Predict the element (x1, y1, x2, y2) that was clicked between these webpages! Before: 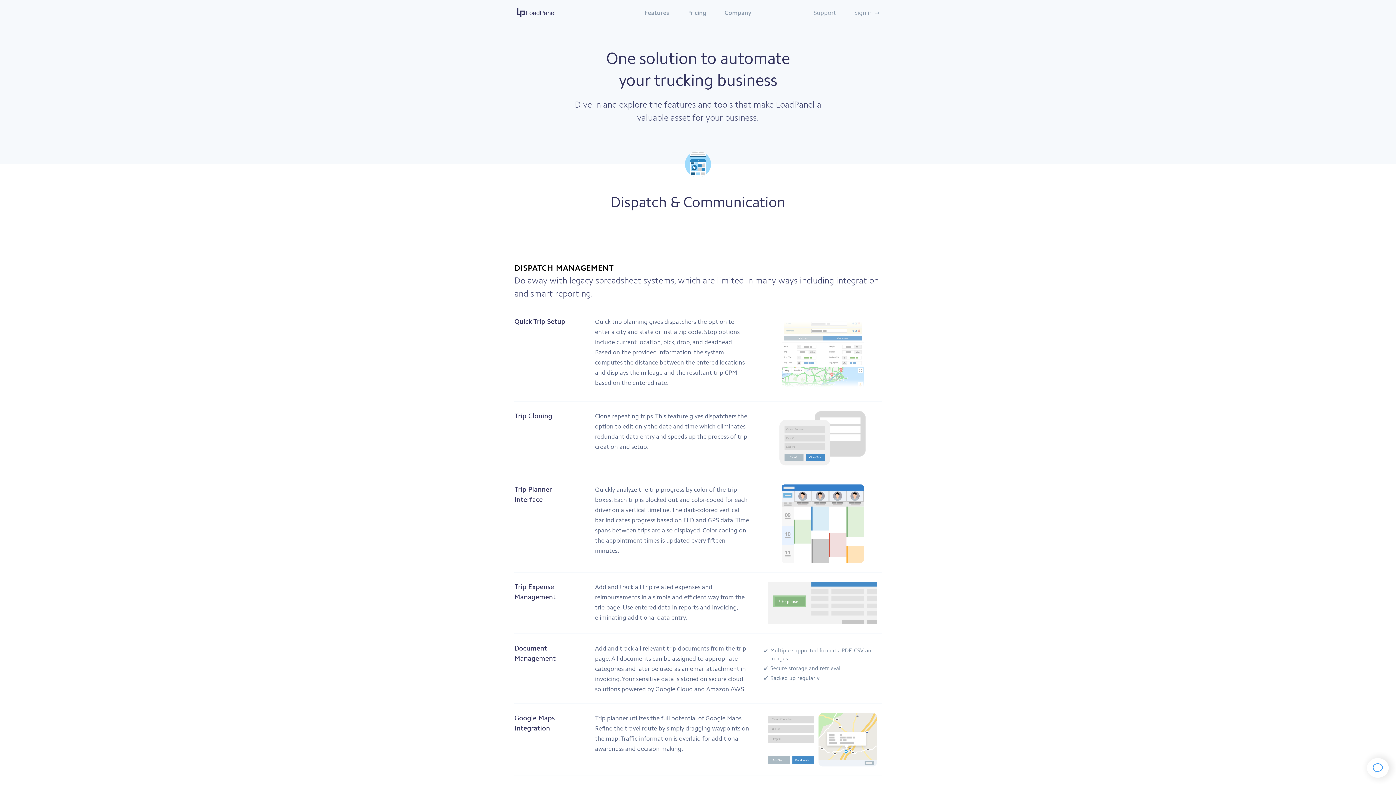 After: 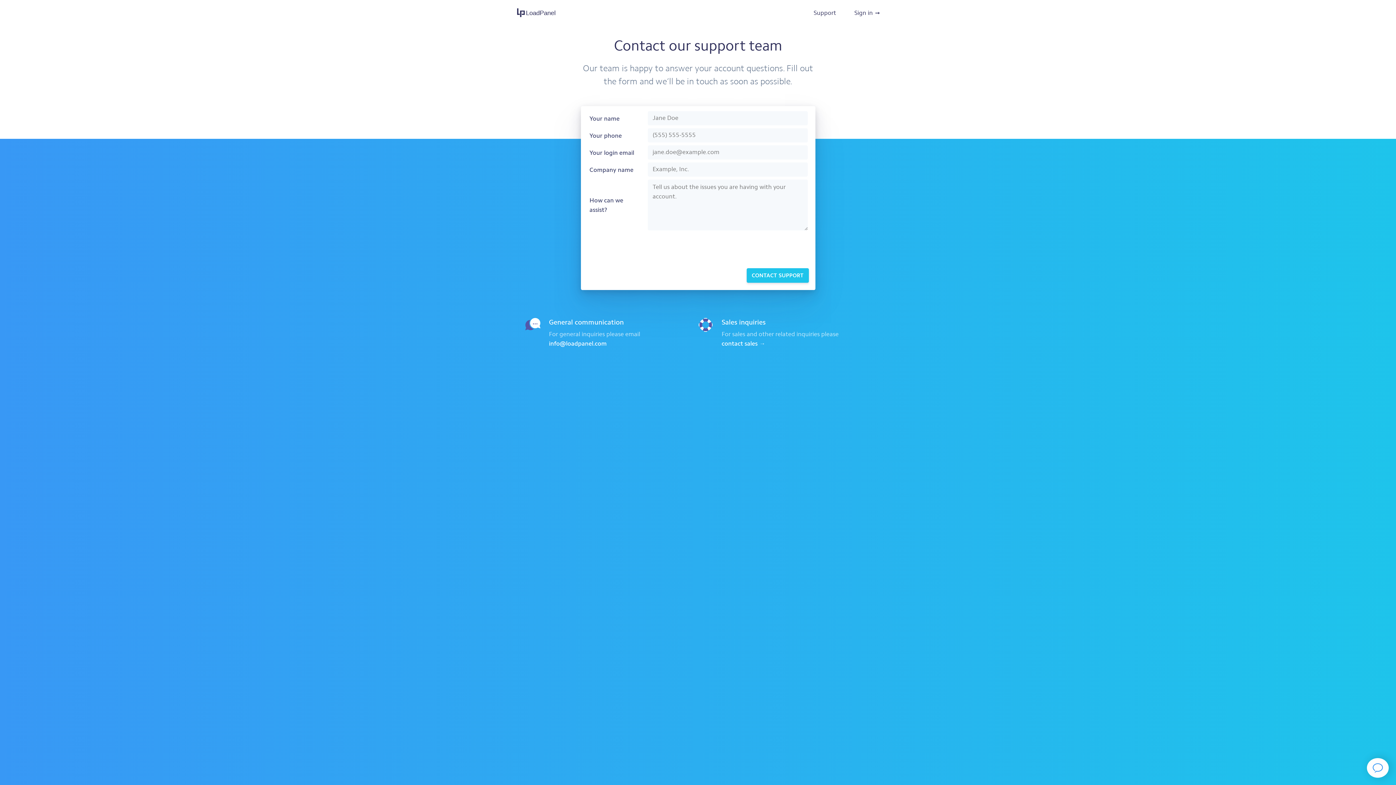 Action: label: Support bbox: (804, 3, 845, 21)